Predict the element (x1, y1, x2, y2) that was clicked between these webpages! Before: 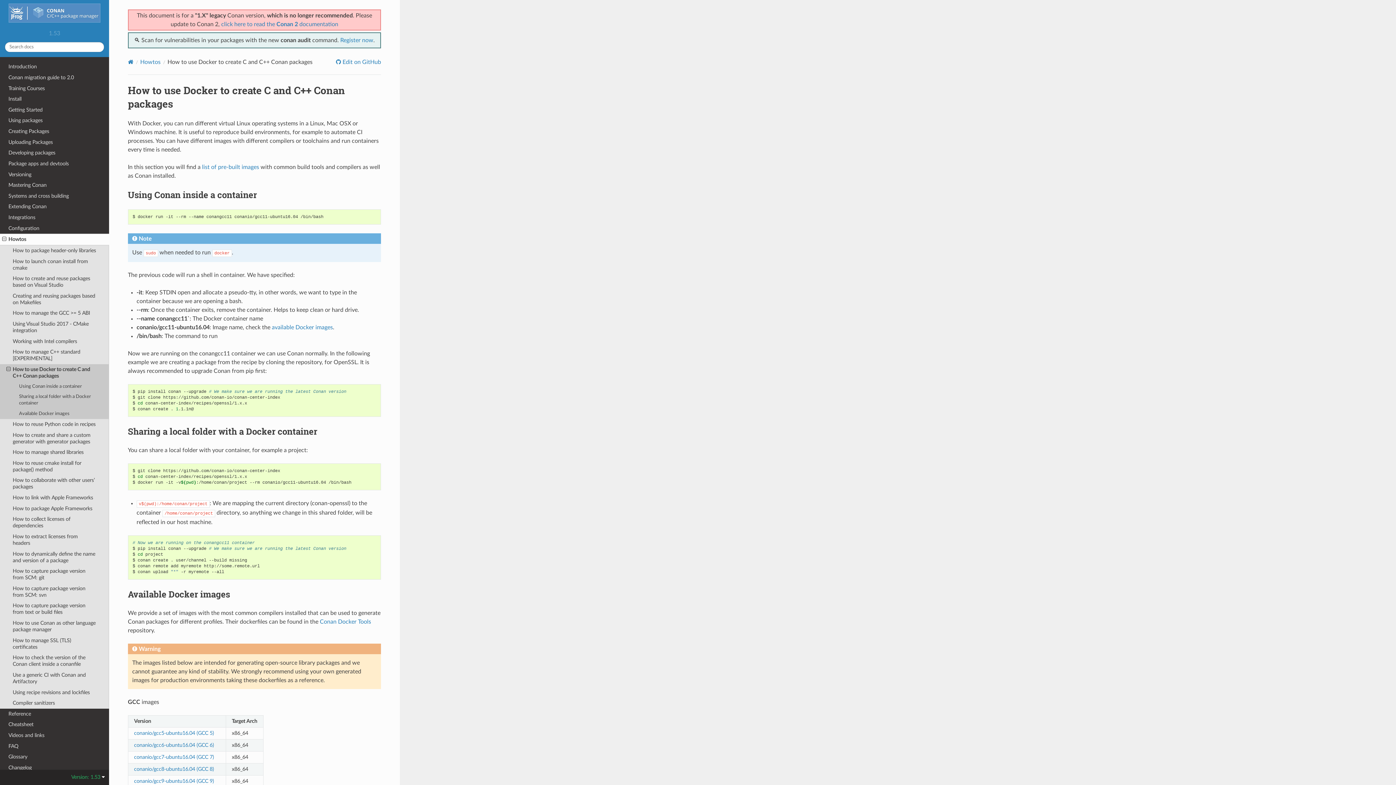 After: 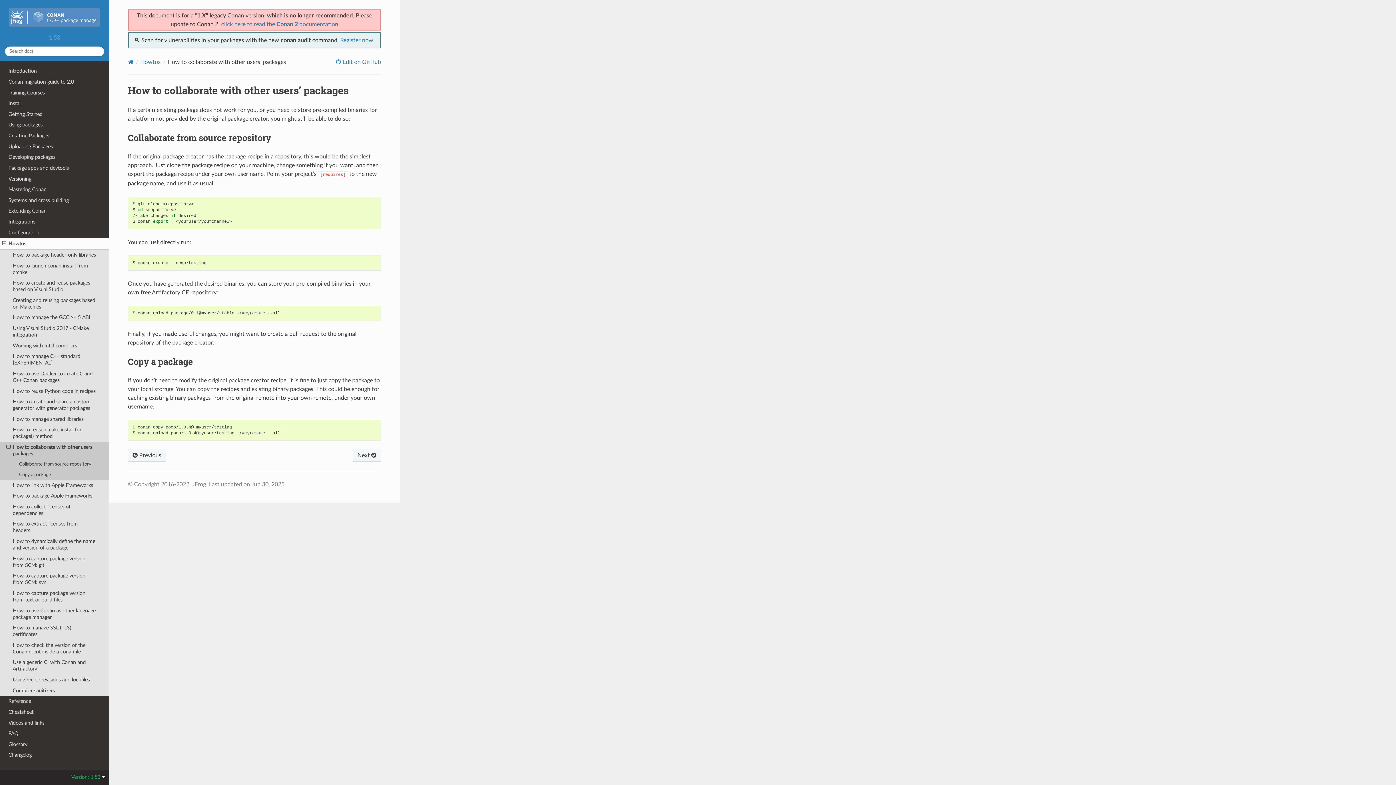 Action: bbox: (0, 475, 109, 492) label: How to collaborate with other users’ packages